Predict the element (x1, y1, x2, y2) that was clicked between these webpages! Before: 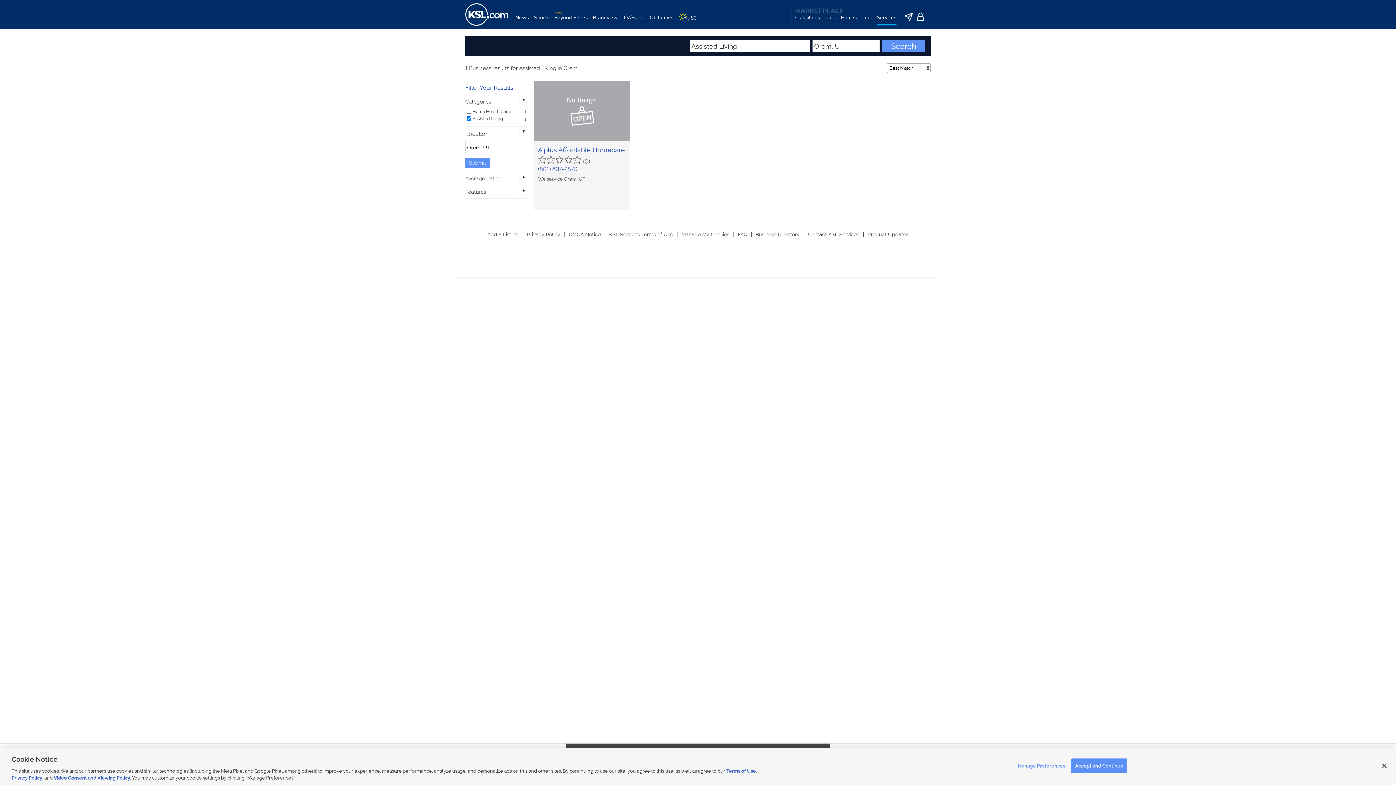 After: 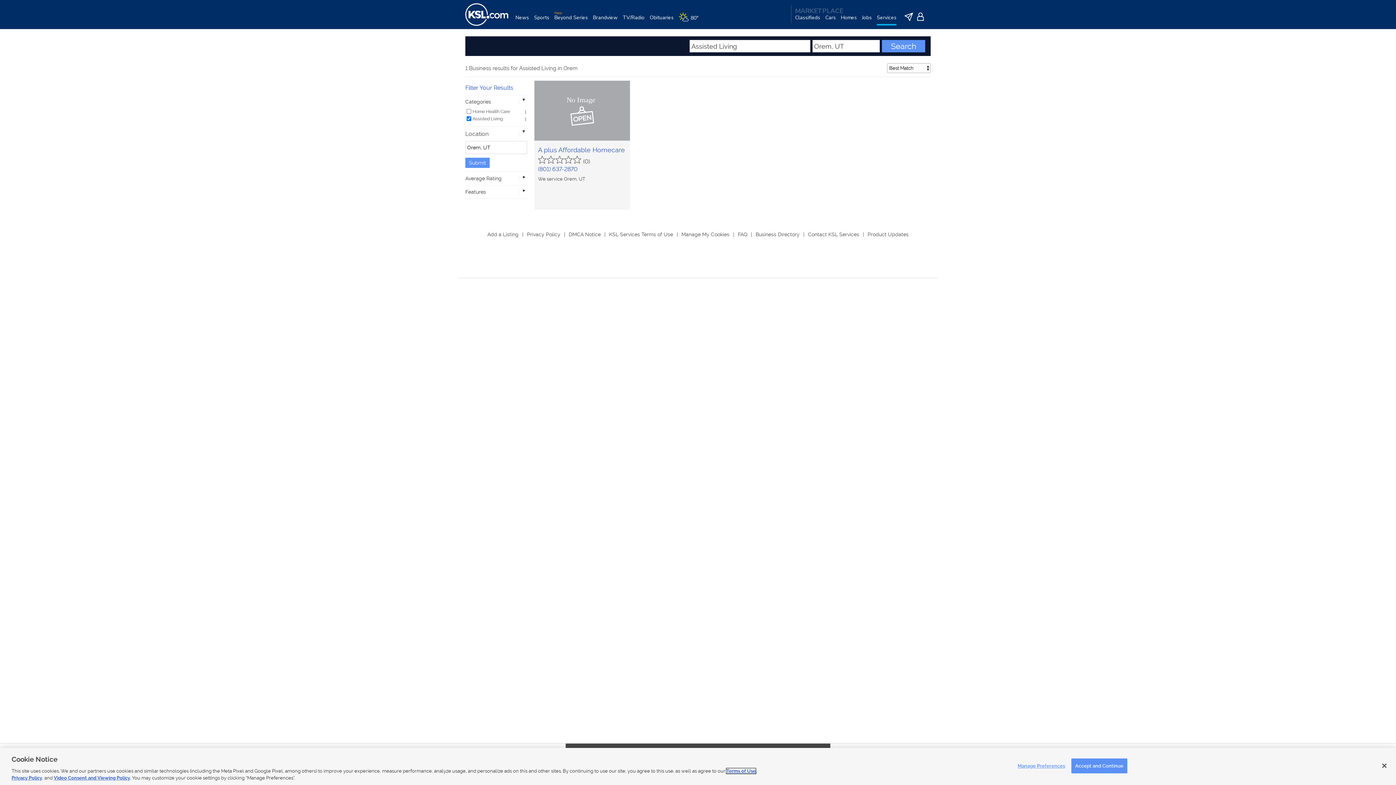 Action: label: Submit bbox: (465, 157, 489, 168)